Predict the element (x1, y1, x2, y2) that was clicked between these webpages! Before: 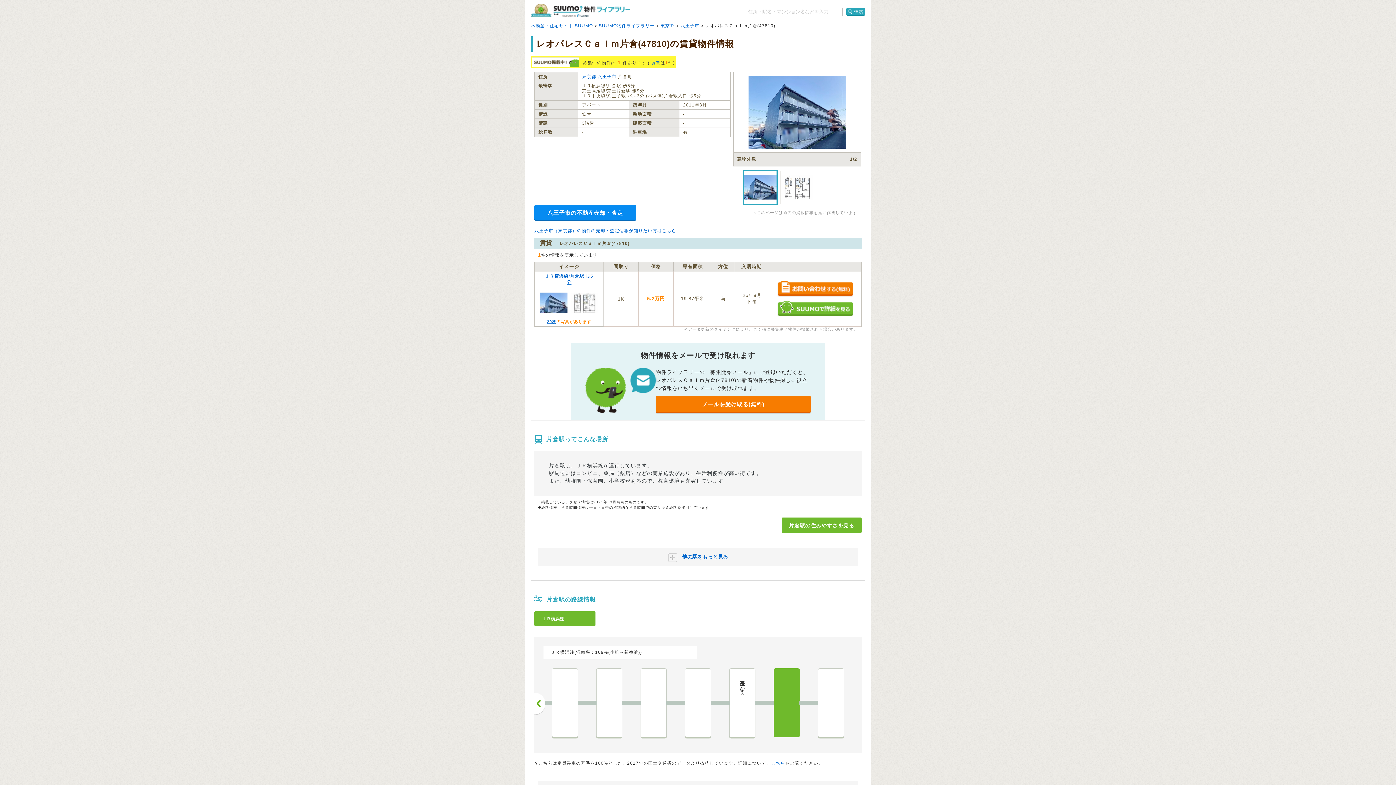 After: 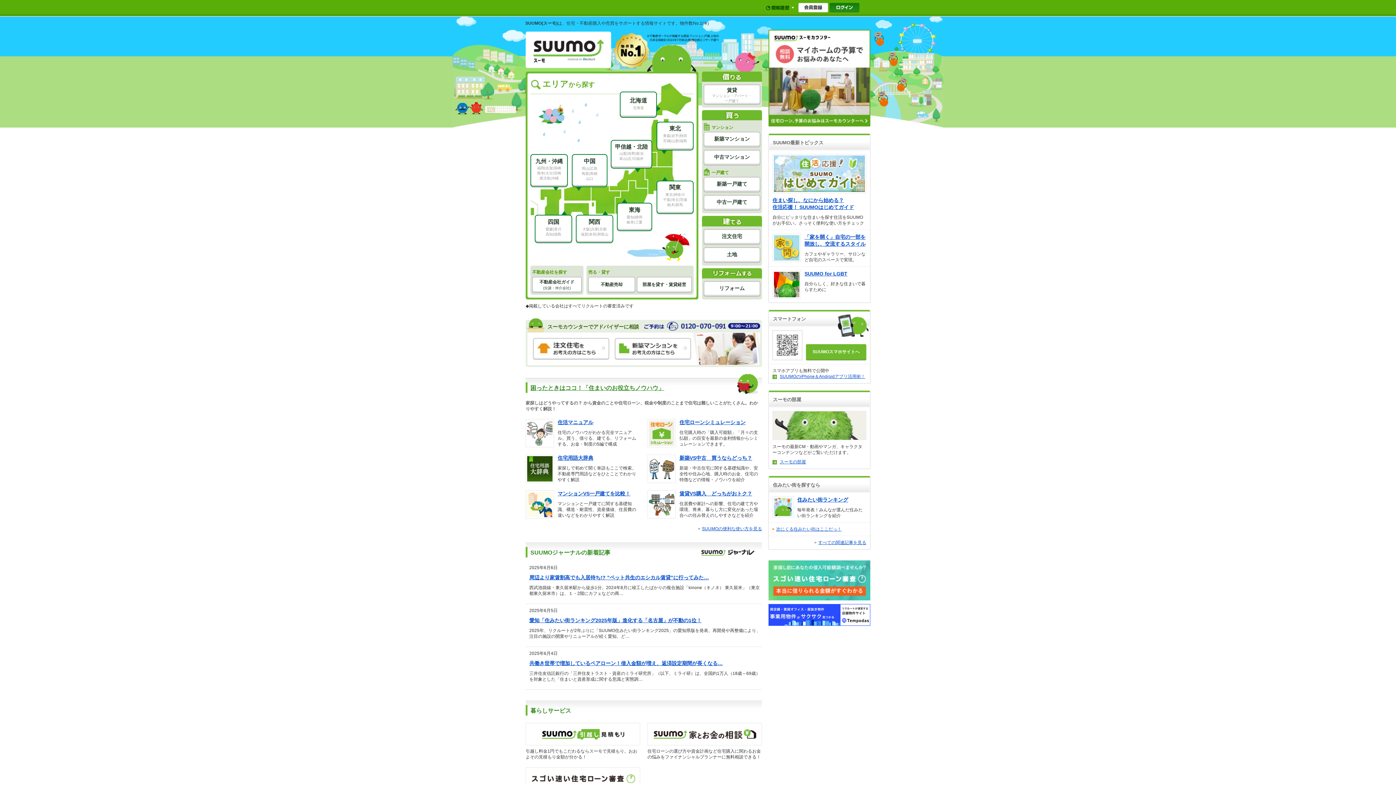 Action: label: 不動産・住宅サイト SUUMO bbox: (530, 23, 593, 28)